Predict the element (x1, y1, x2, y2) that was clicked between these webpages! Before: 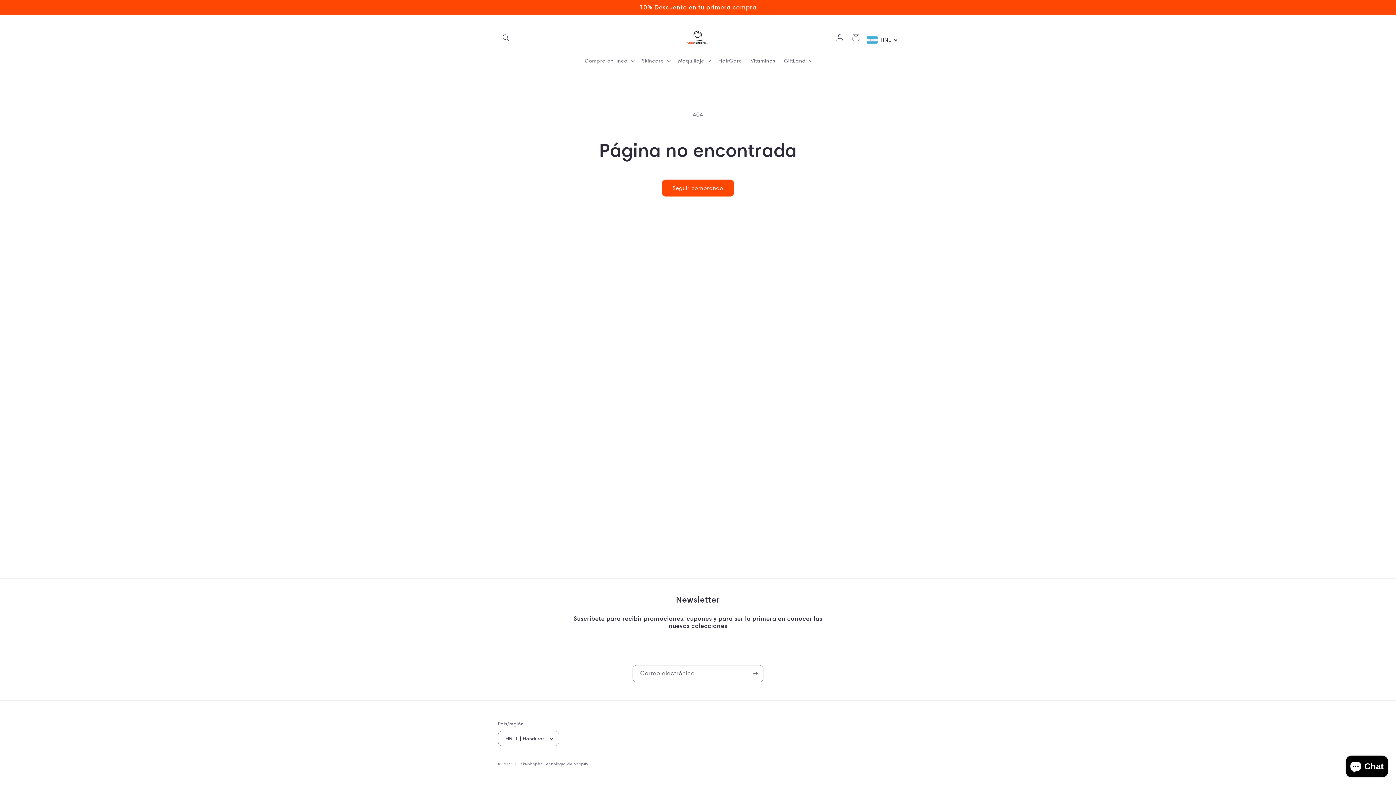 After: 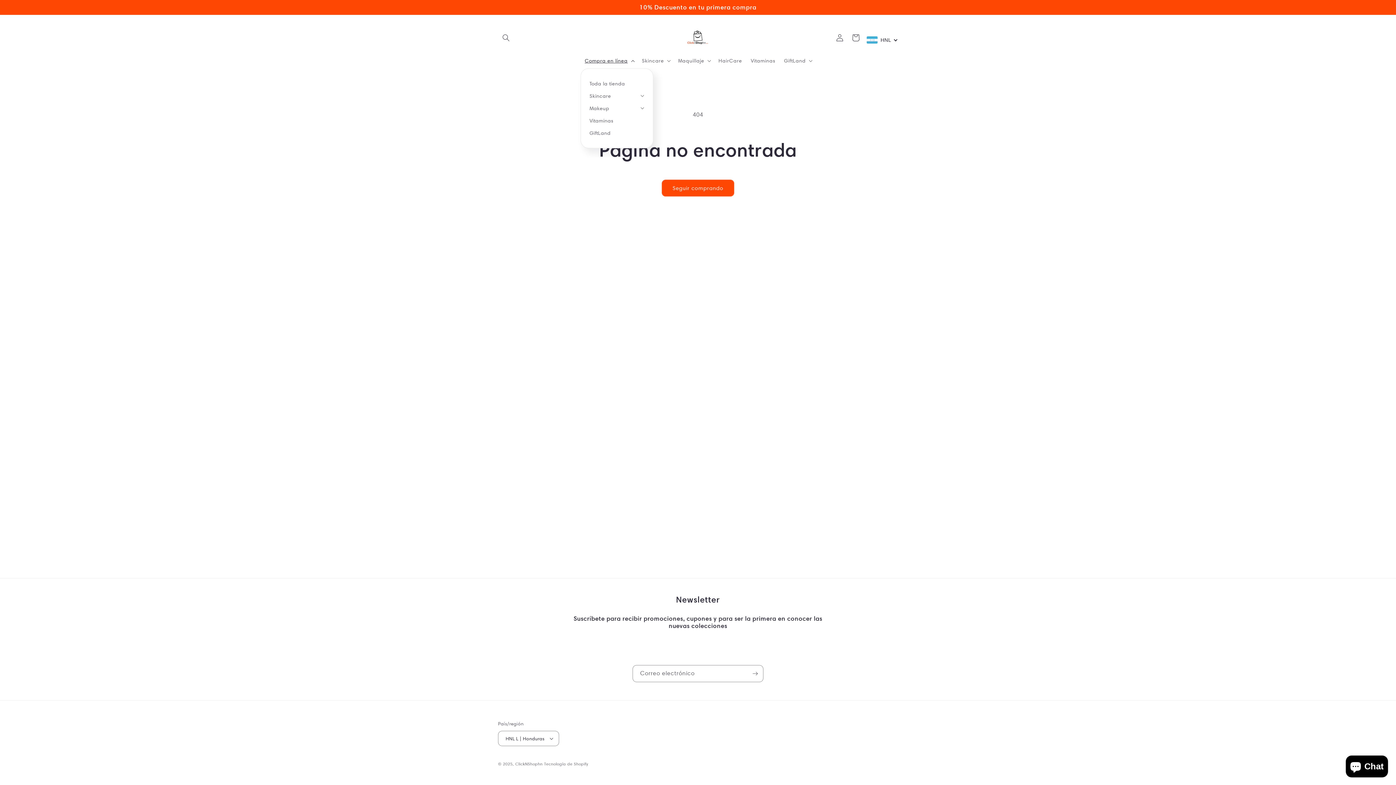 Action: label: Compra en línea bbox: (580, 53, 637, 68)